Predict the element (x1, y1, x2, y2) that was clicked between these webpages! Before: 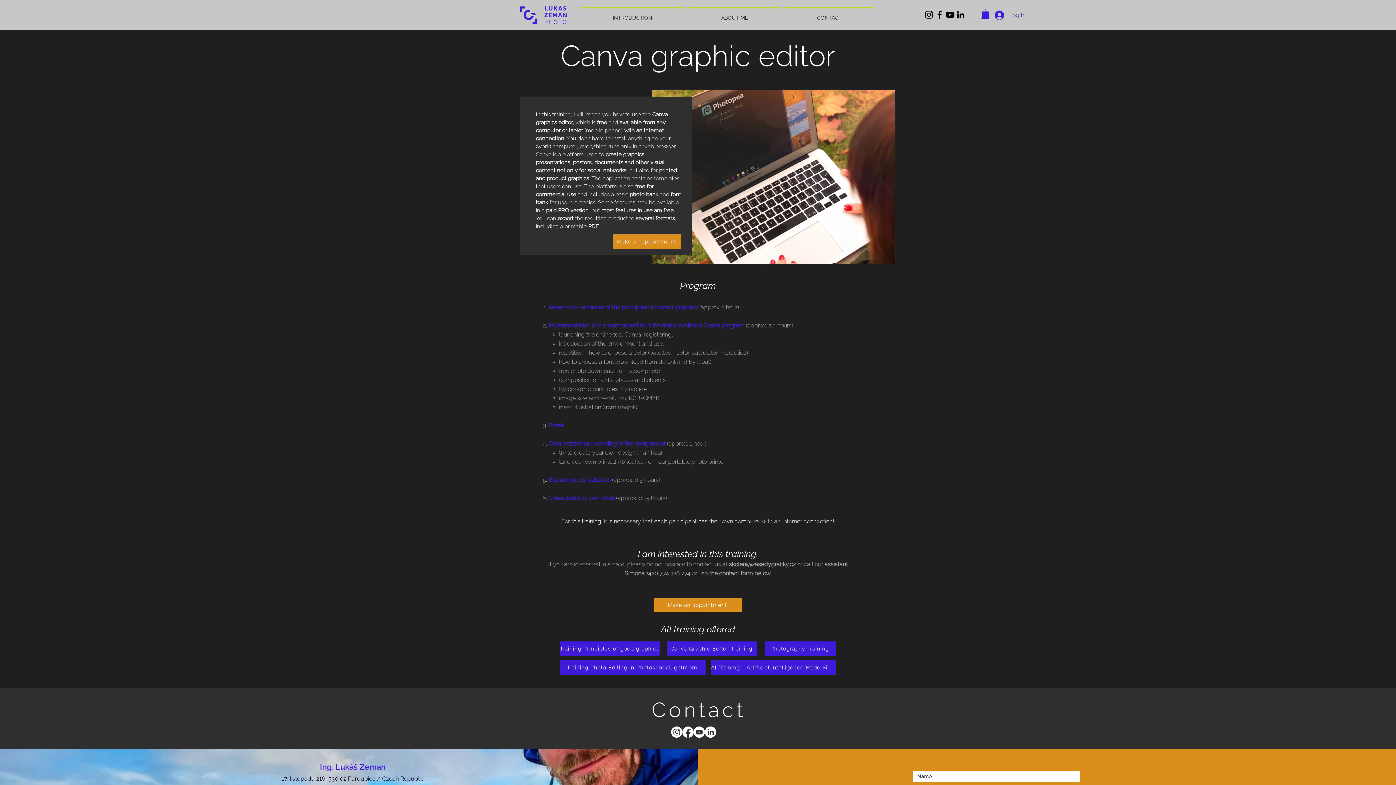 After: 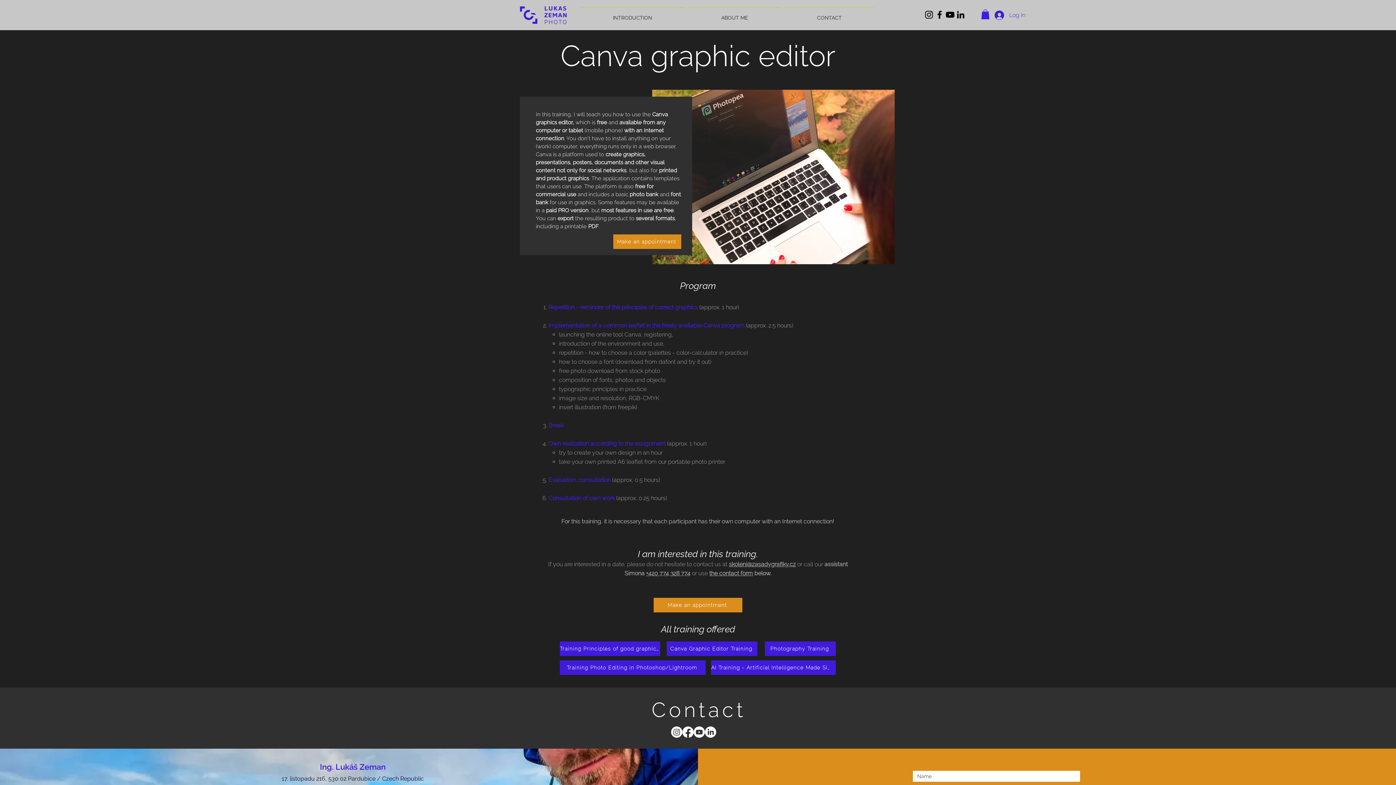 Action: label: Black Instagram Icon bbox: (924, 9, 934, 20)